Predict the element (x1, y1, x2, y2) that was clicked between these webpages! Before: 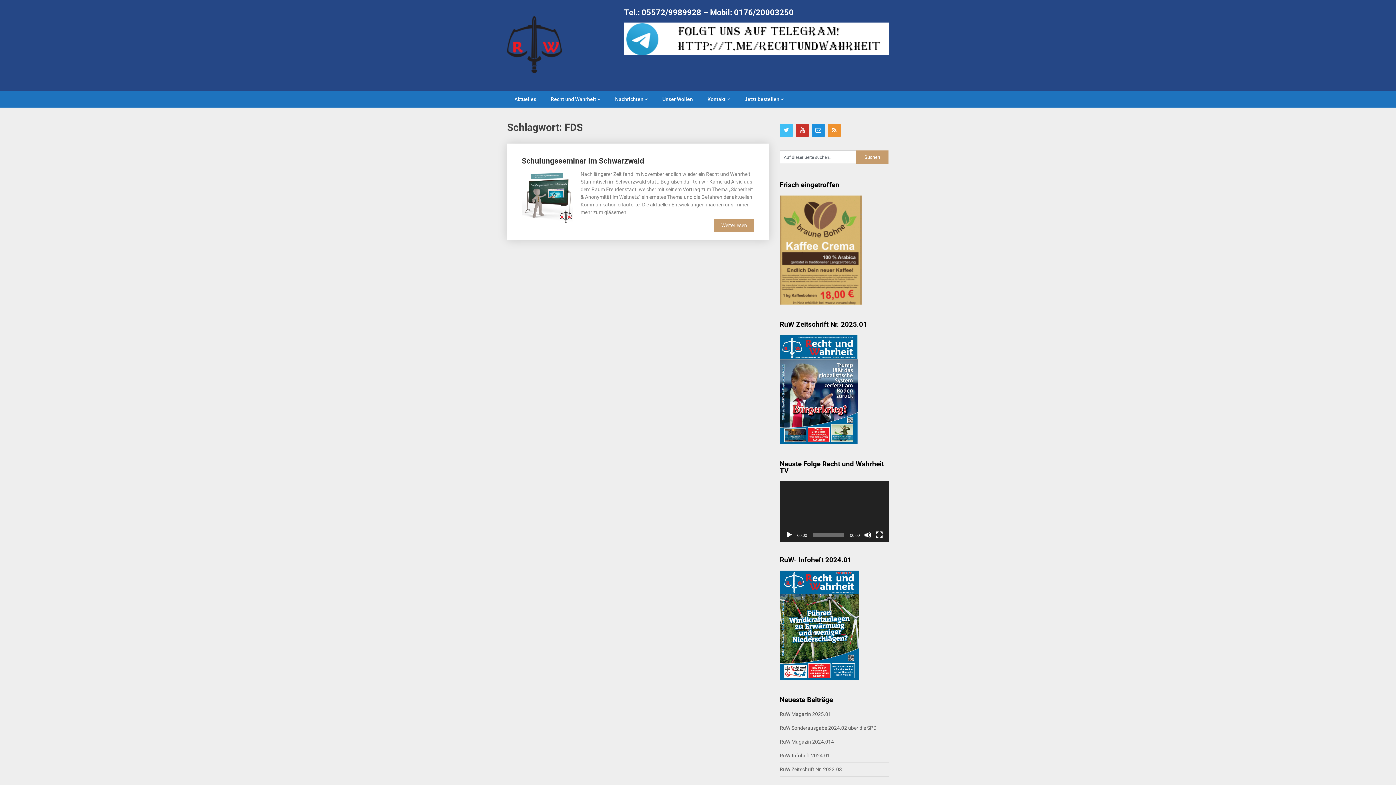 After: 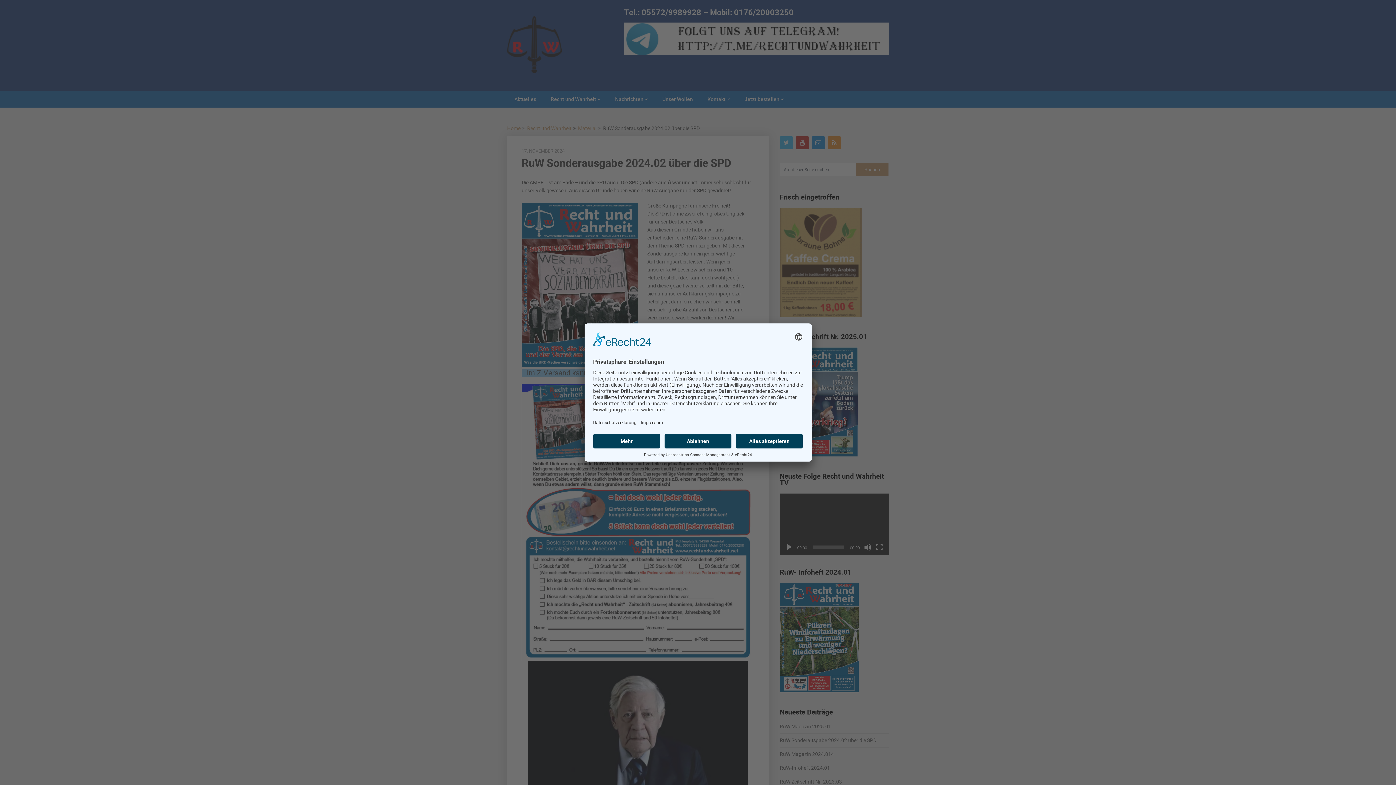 Action: bbox: (780, 725, 876, 731) label: RuW Sonderausgabe 2024.02 über die SPD